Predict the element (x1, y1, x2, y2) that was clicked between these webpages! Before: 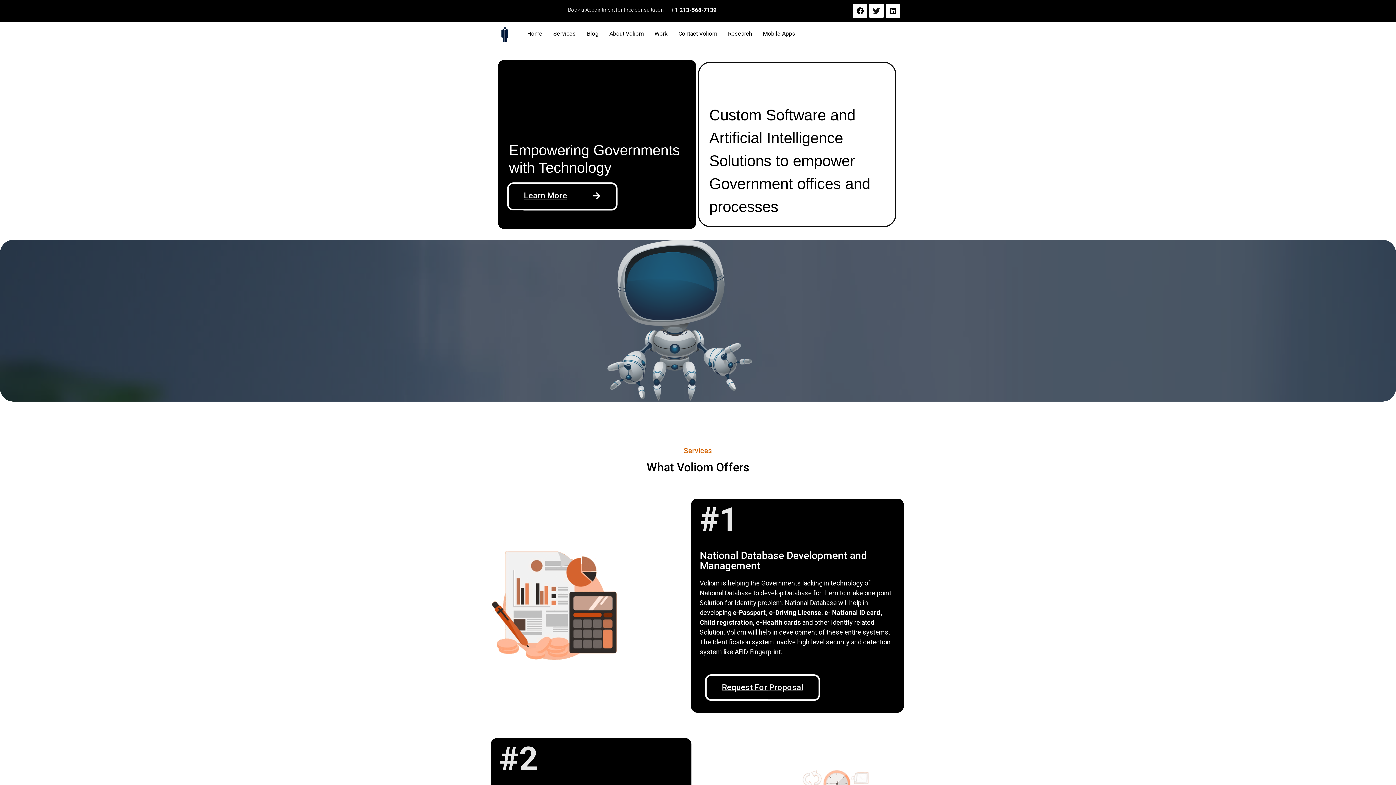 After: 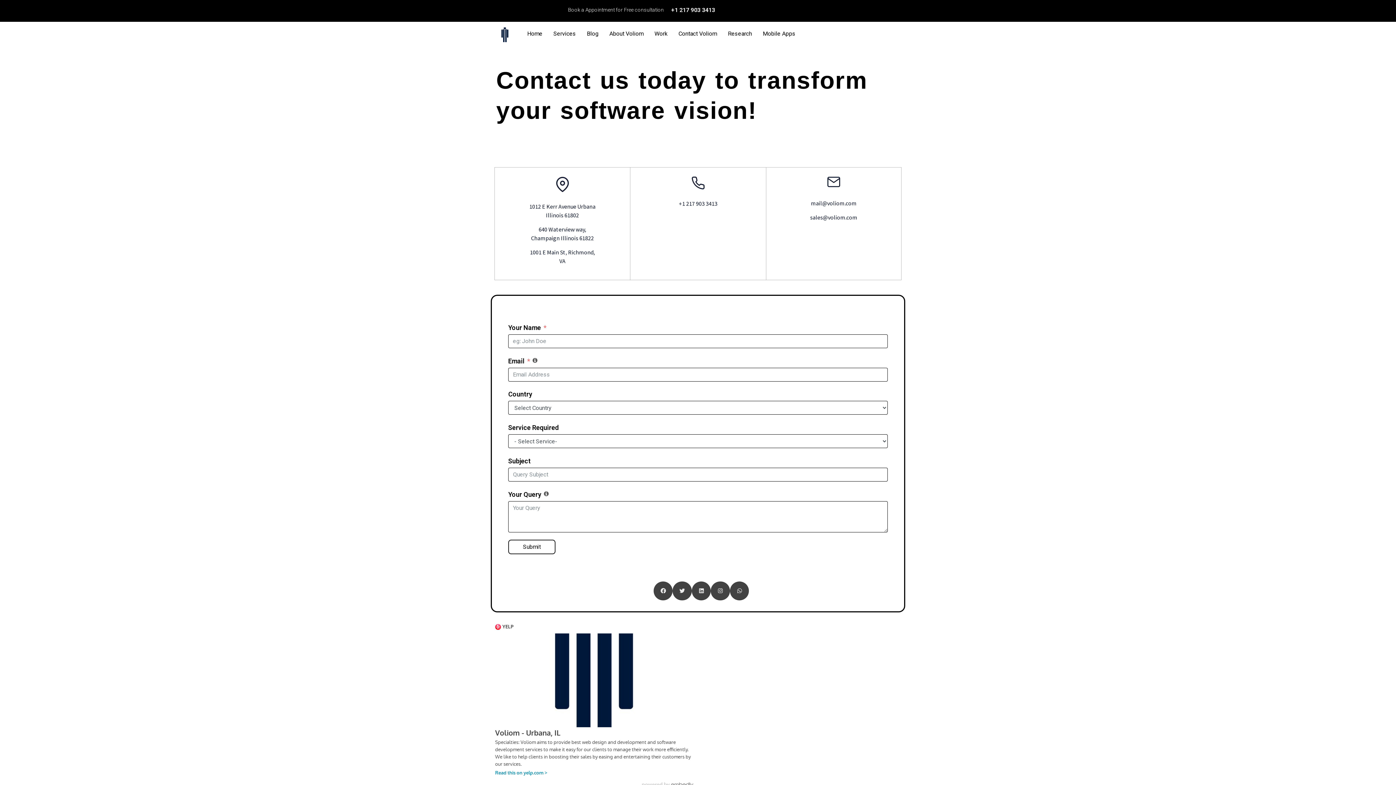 Action: label: Learn More bbox: (507, 182, 617, 210)